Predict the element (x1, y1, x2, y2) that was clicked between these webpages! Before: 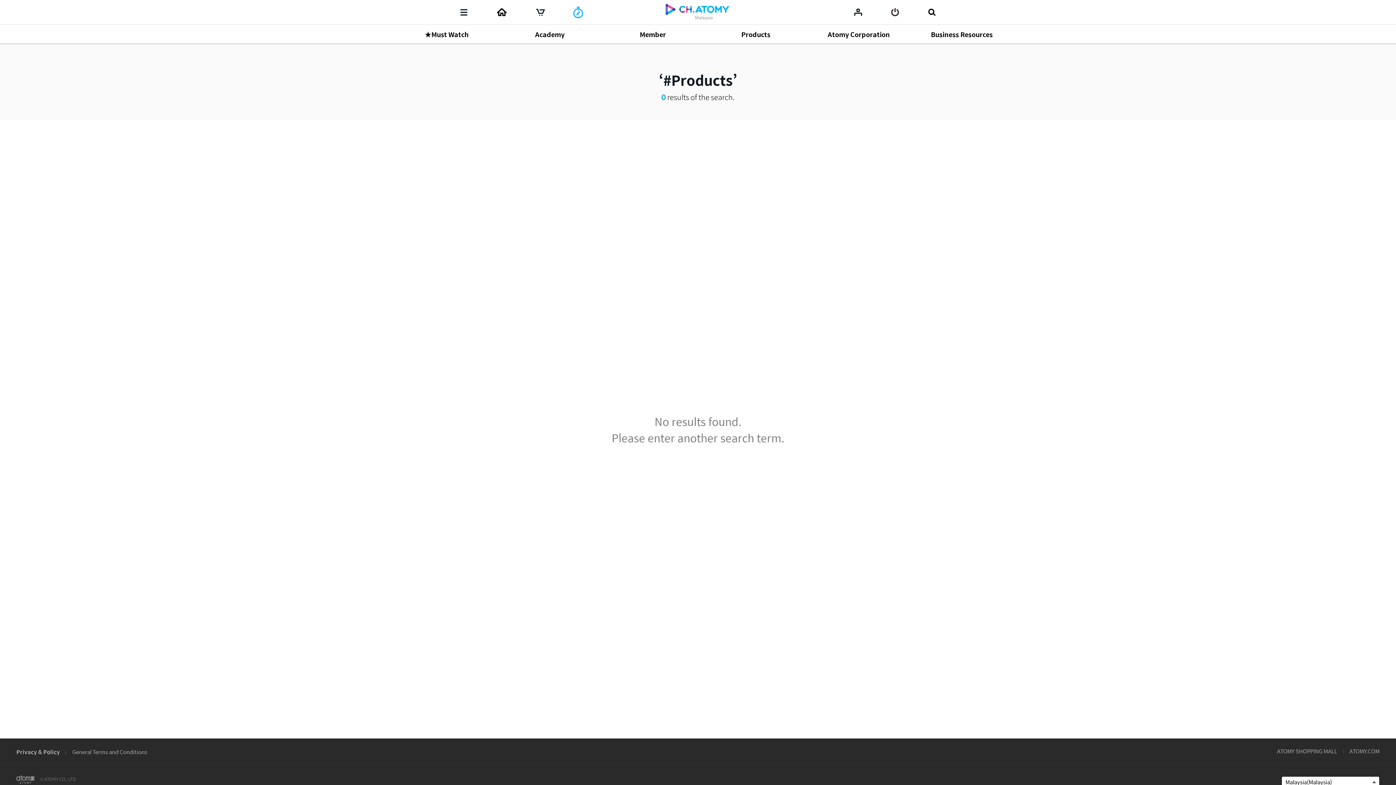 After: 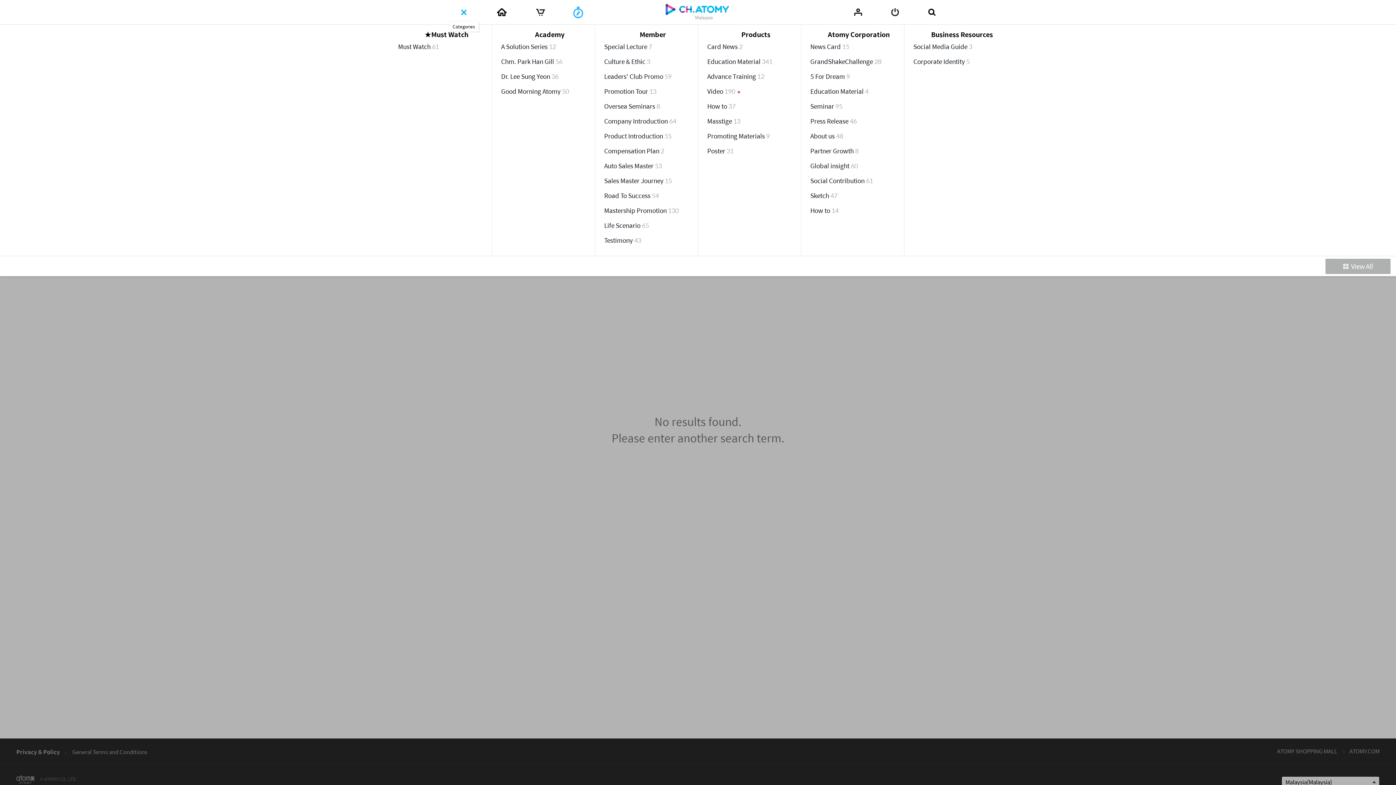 Action: label: Categories bbox: (459, 6, 468, 17)